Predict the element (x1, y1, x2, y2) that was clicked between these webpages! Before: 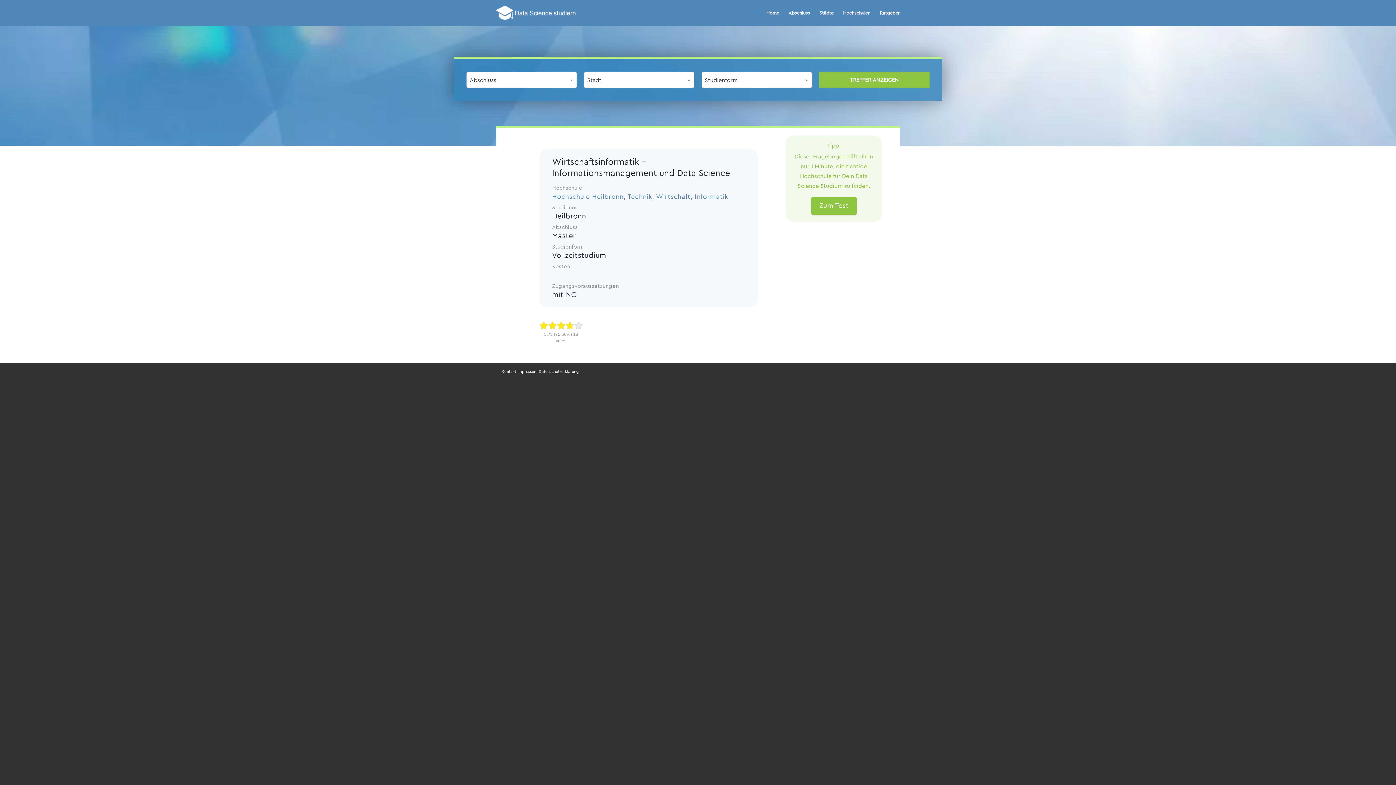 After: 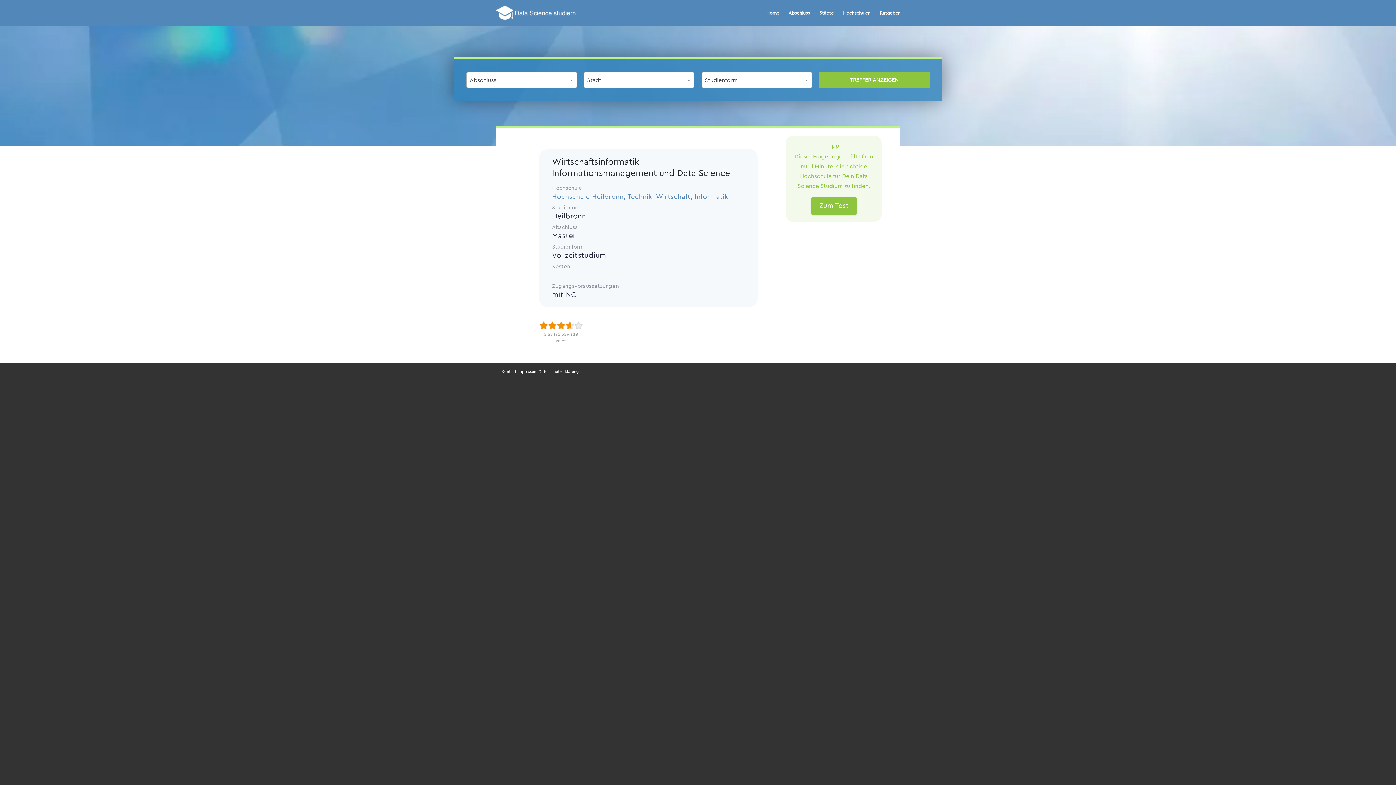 Action: bbox: (539, 321, 548, 330)